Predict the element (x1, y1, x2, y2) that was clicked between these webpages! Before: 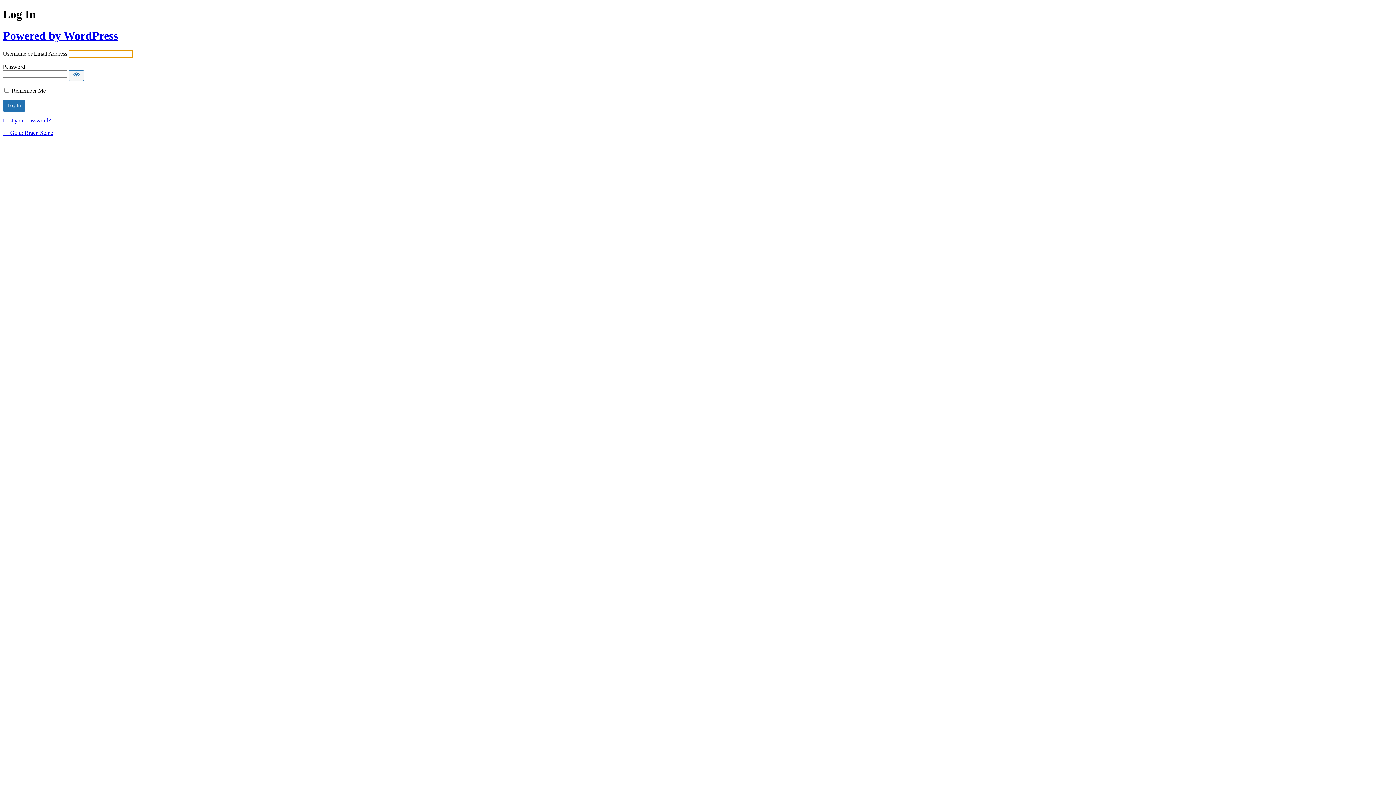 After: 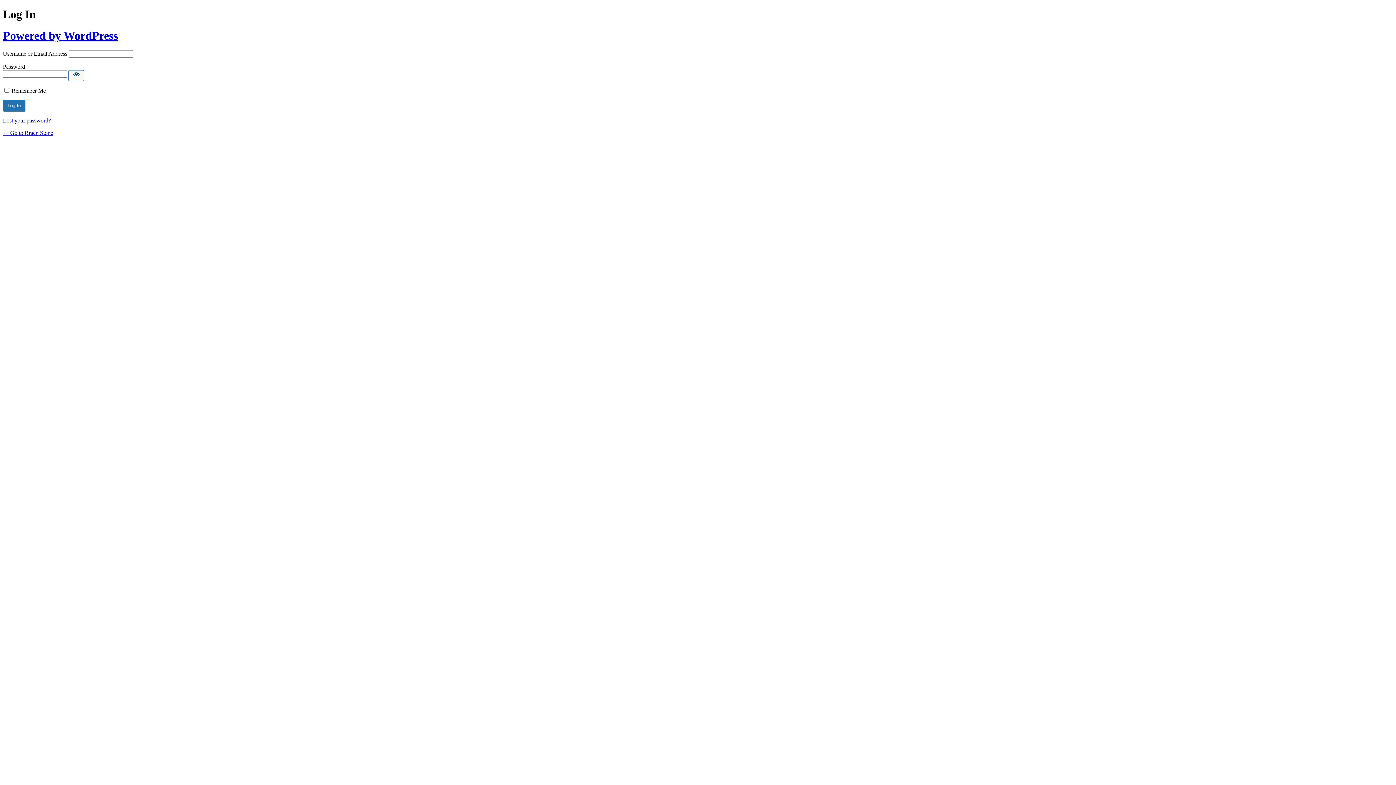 Action: label: Show password bbox: (68, 70, 84, 81)